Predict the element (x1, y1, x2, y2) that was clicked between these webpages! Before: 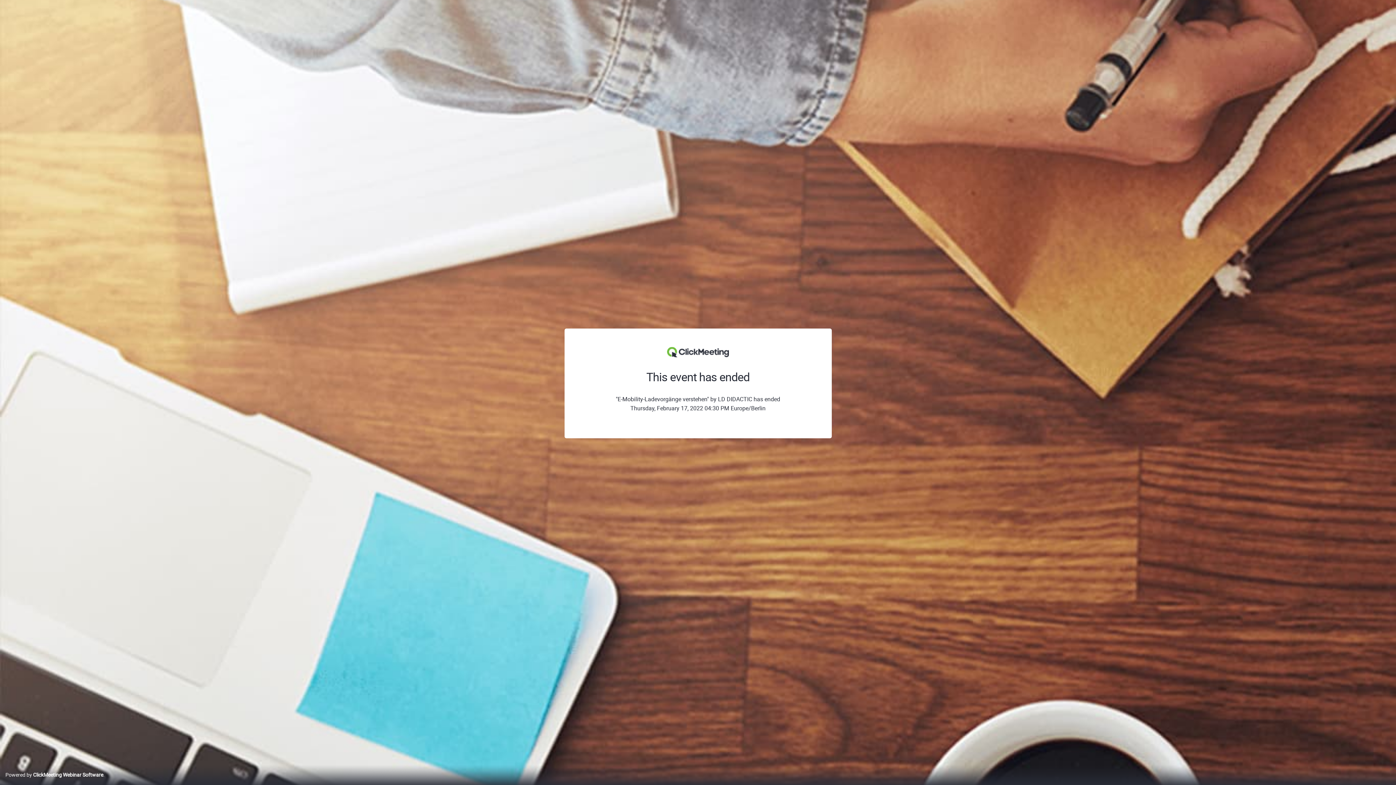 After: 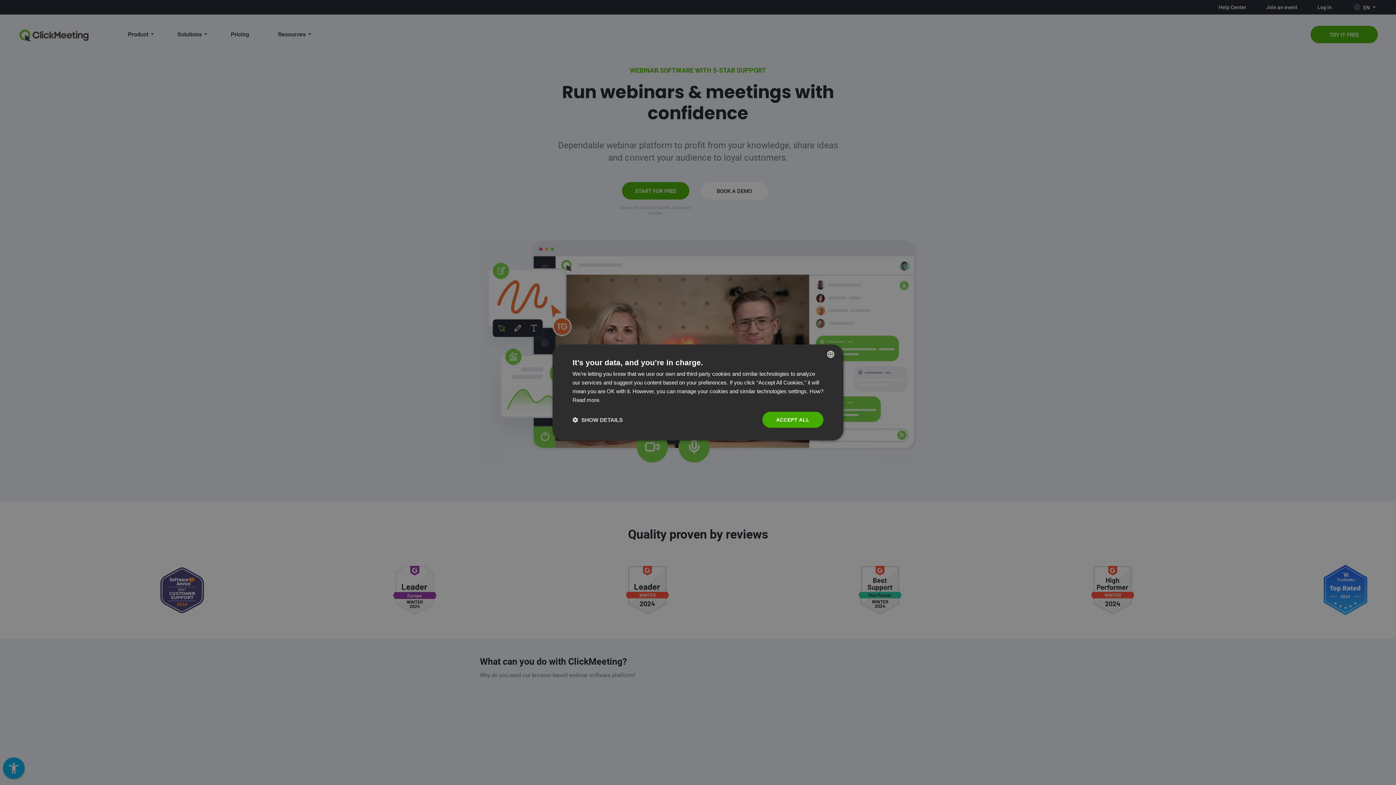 Action: bbox: (5, 771, 103, 778) label: Powered by ClickMeeting Webinar Software